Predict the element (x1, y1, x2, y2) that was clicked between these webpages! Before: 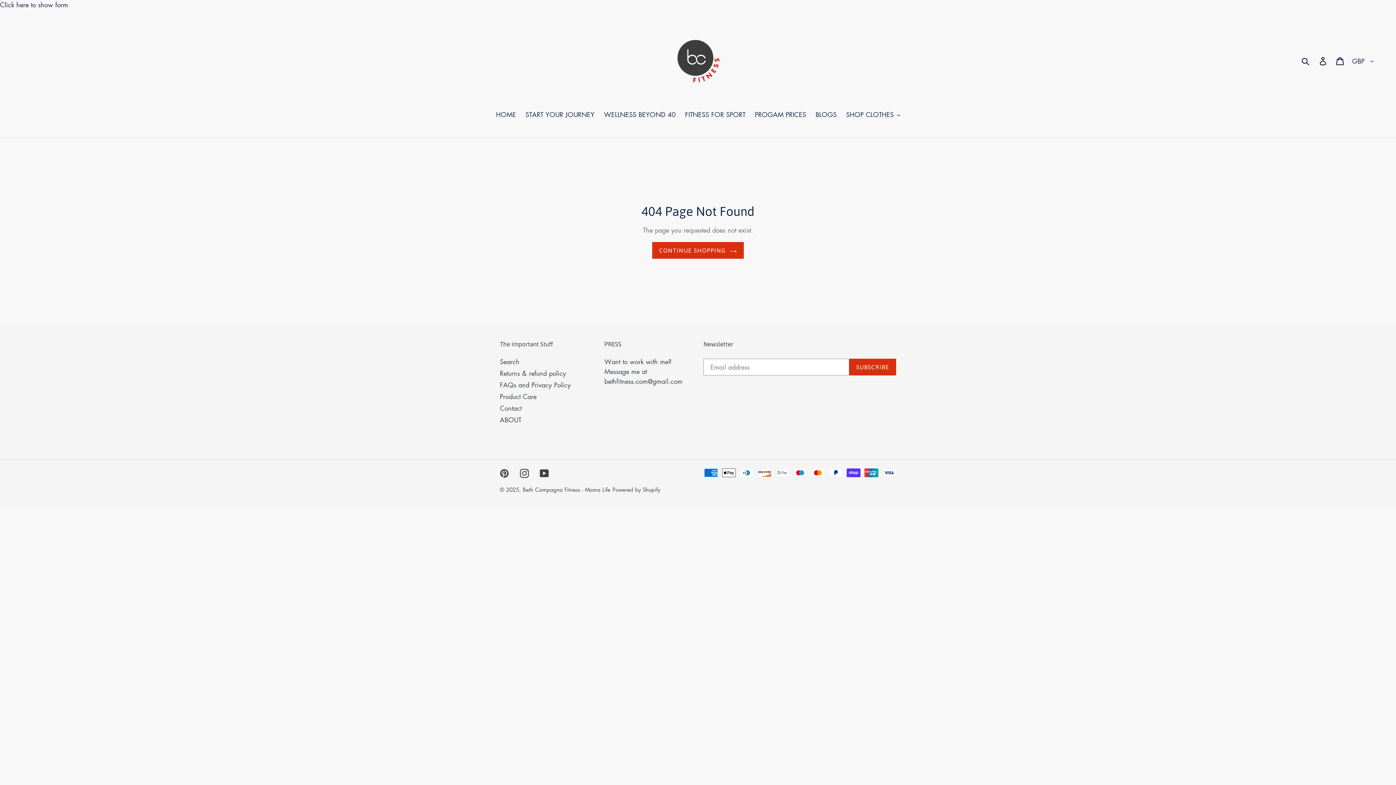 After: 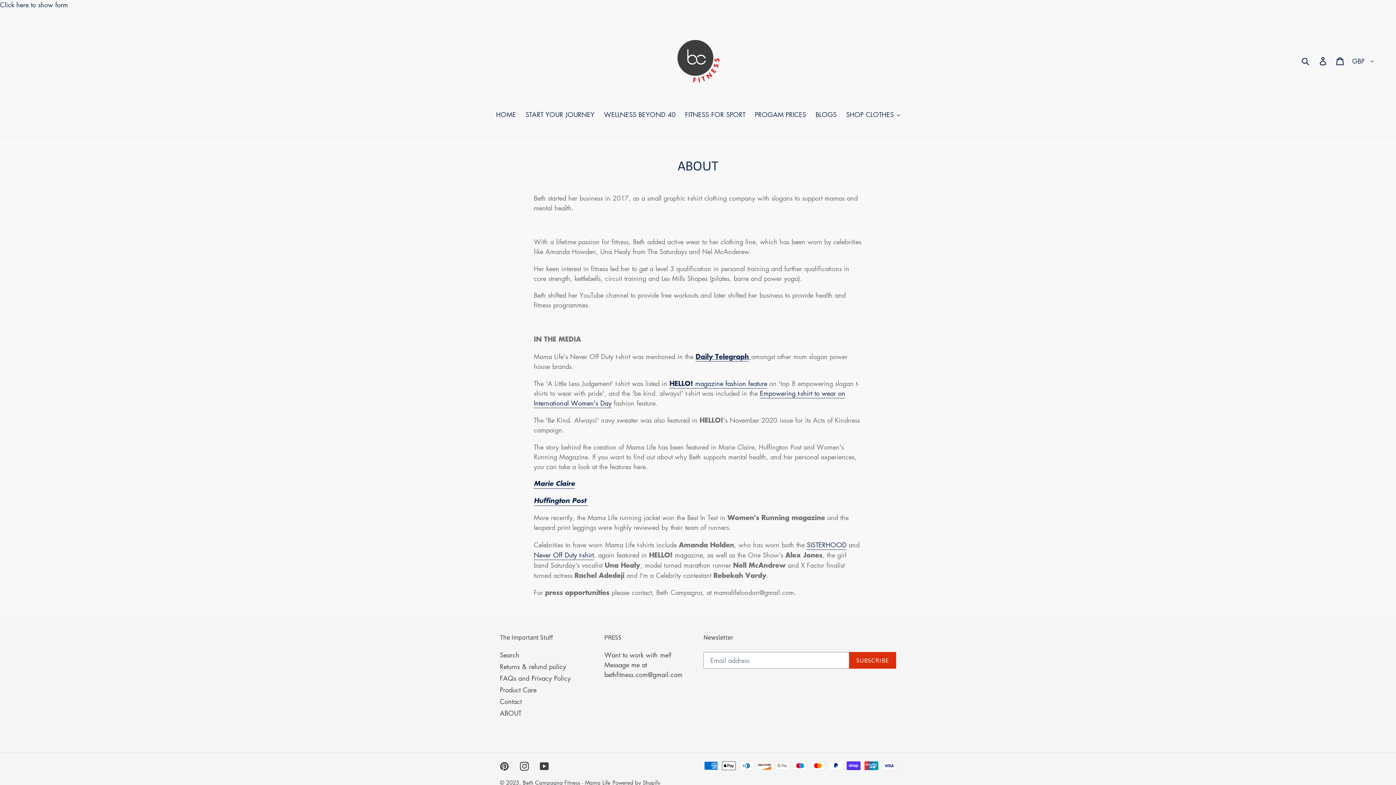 Action: bbox: (500, 415, 521, 424) label: ABOUT